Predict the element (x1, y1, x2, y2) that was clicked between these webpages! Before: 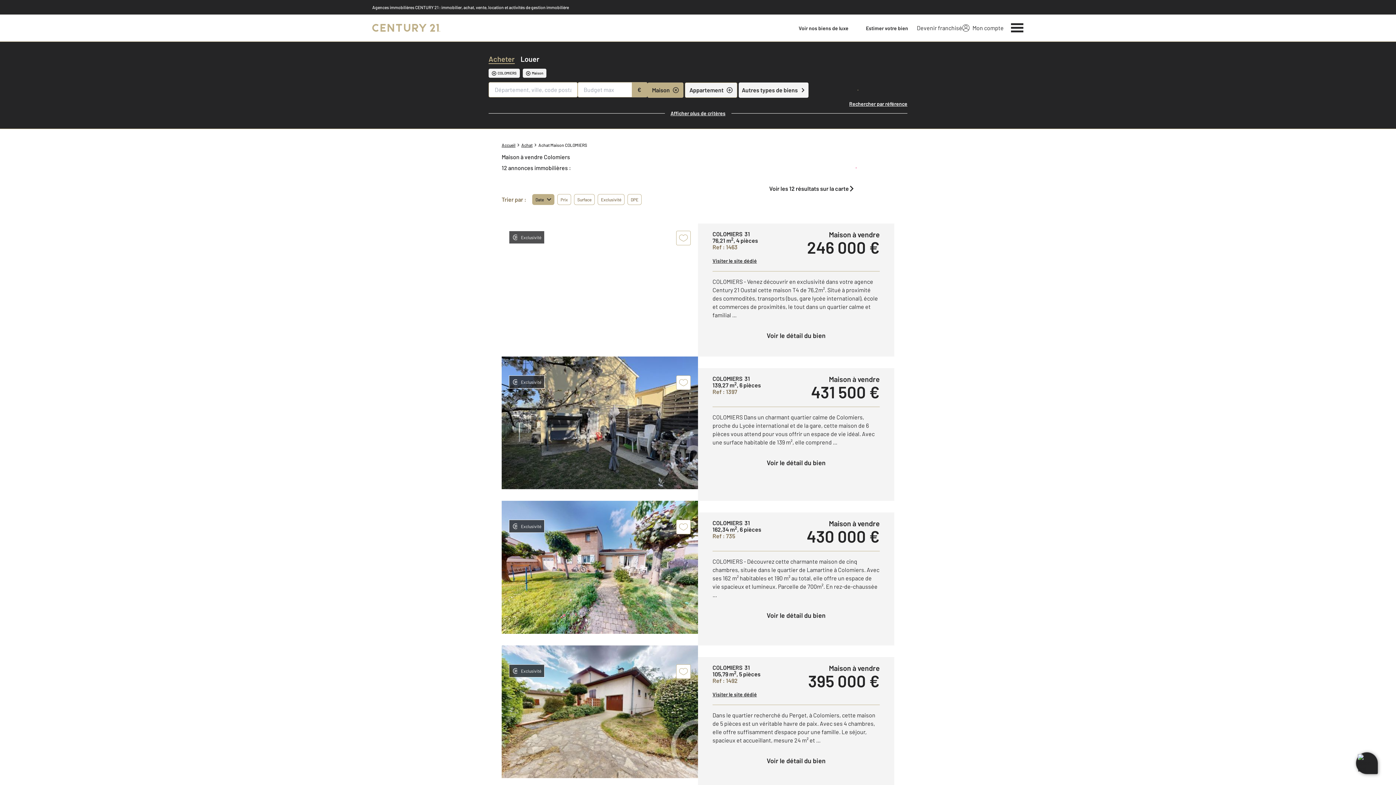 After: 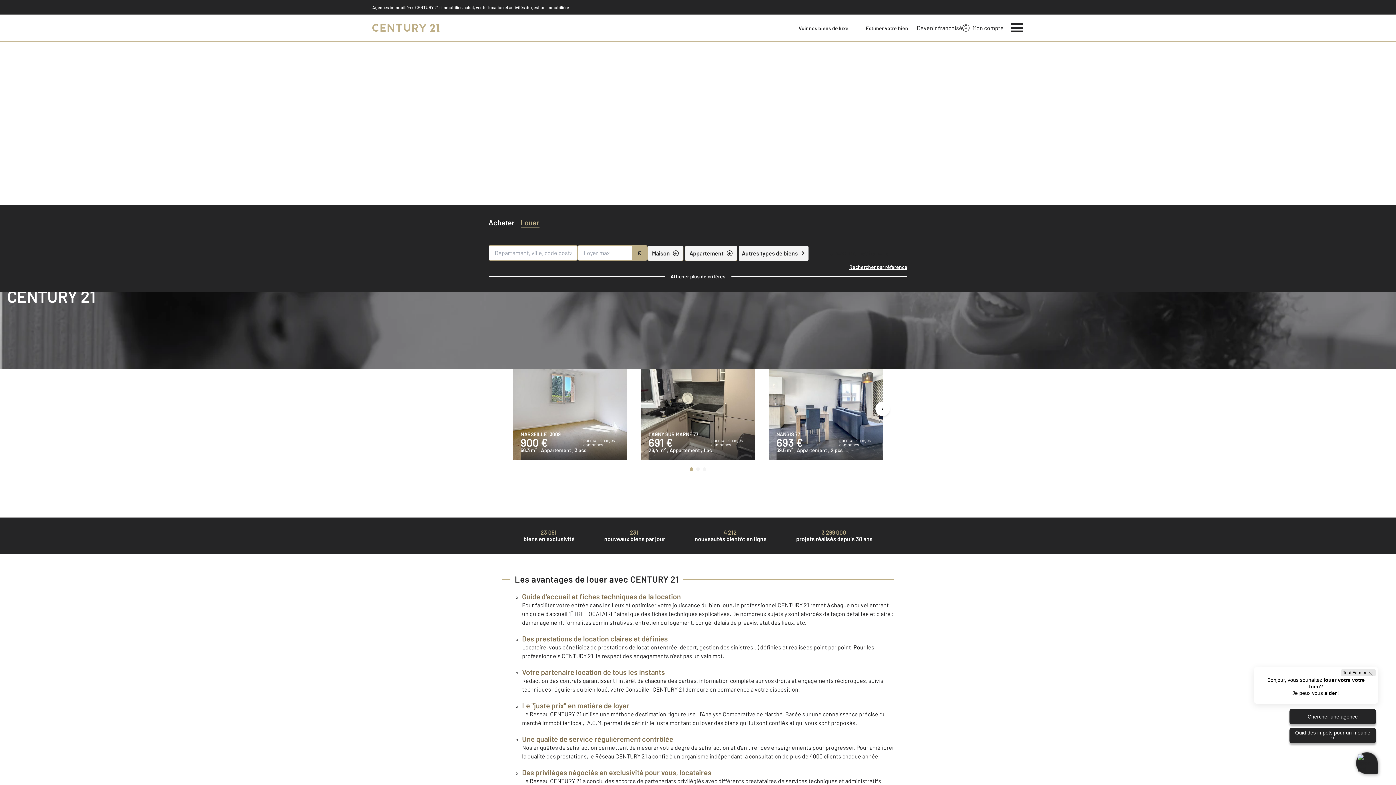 Action: label: Louer bbox: (520, 53, 539, 64)